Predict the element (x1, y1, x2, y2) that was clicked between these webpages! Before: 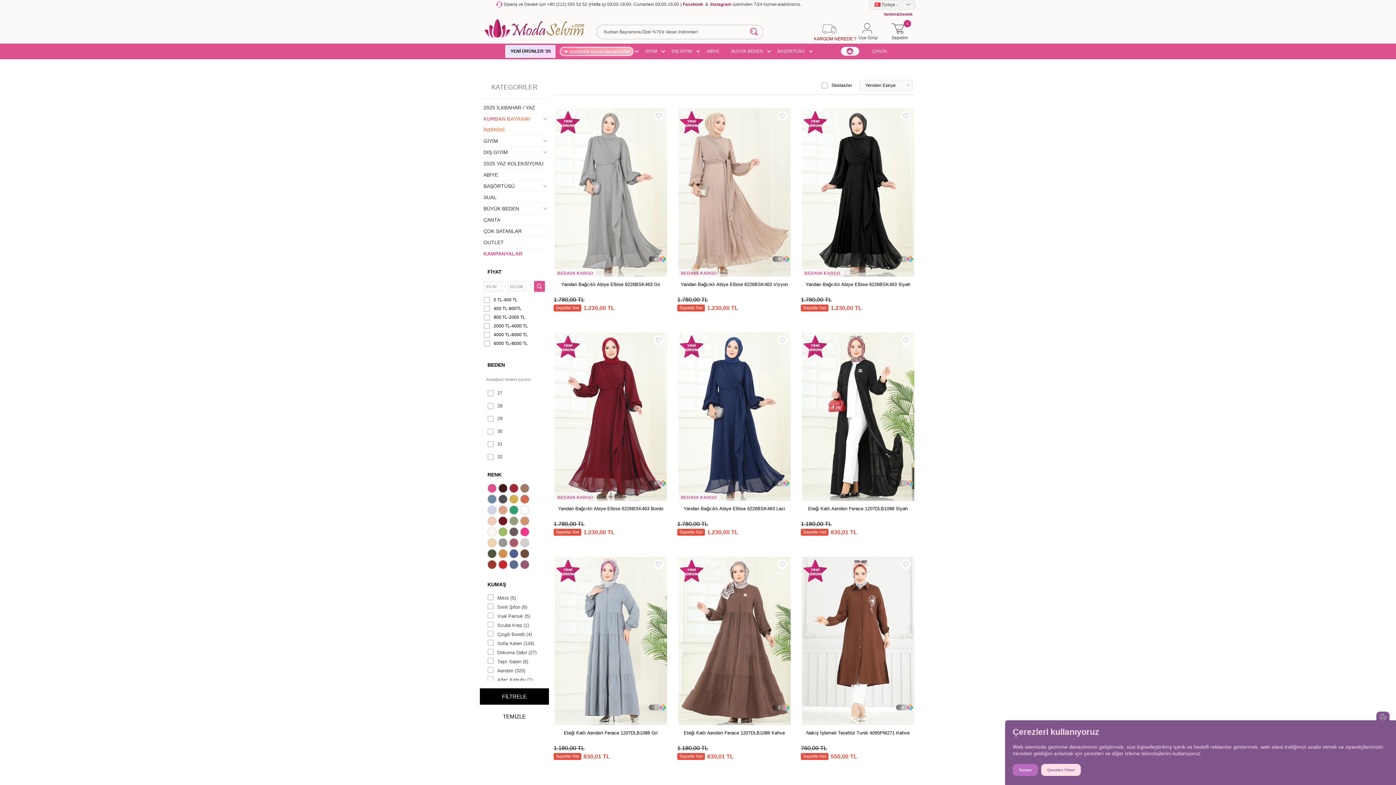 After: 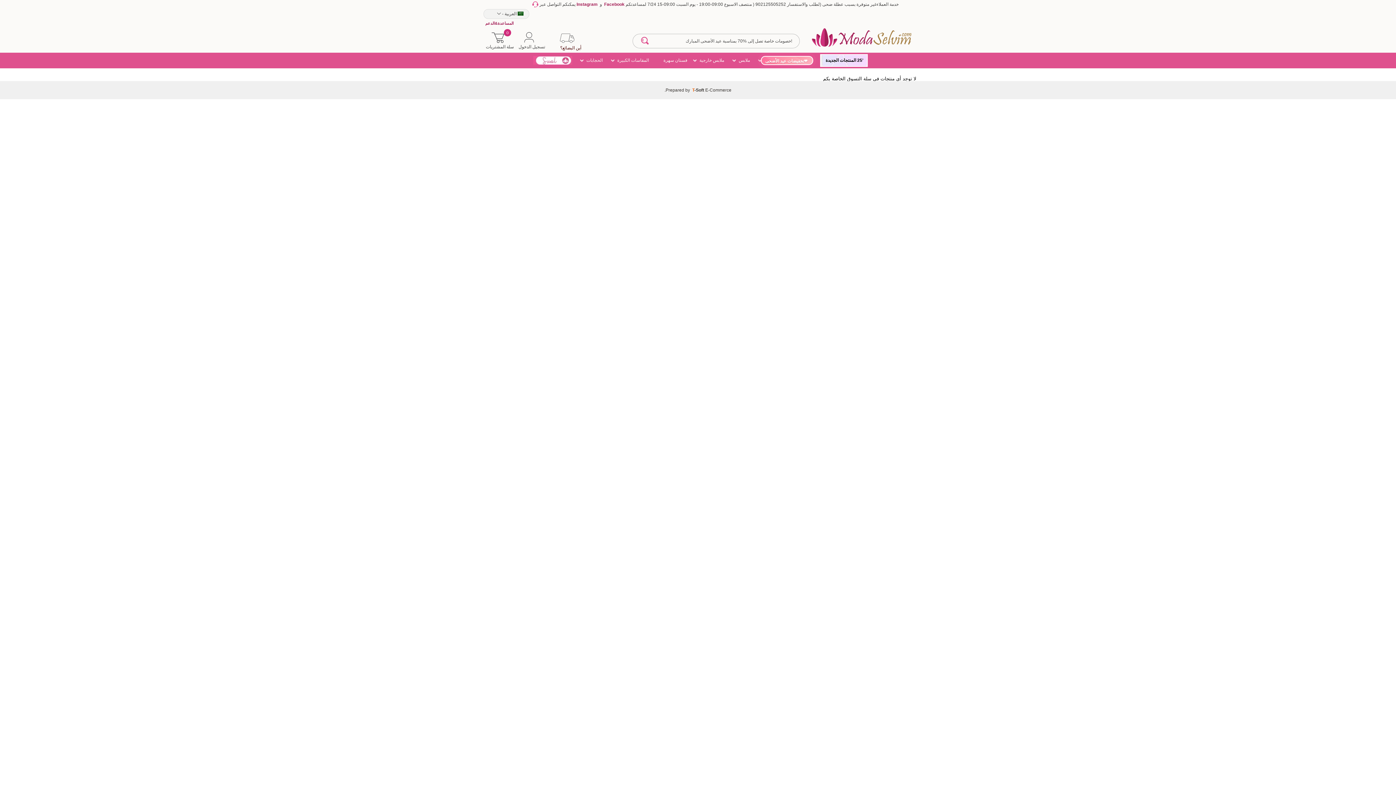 Action: bbox: (880, 20, 916, 43) label: Sepetim
0